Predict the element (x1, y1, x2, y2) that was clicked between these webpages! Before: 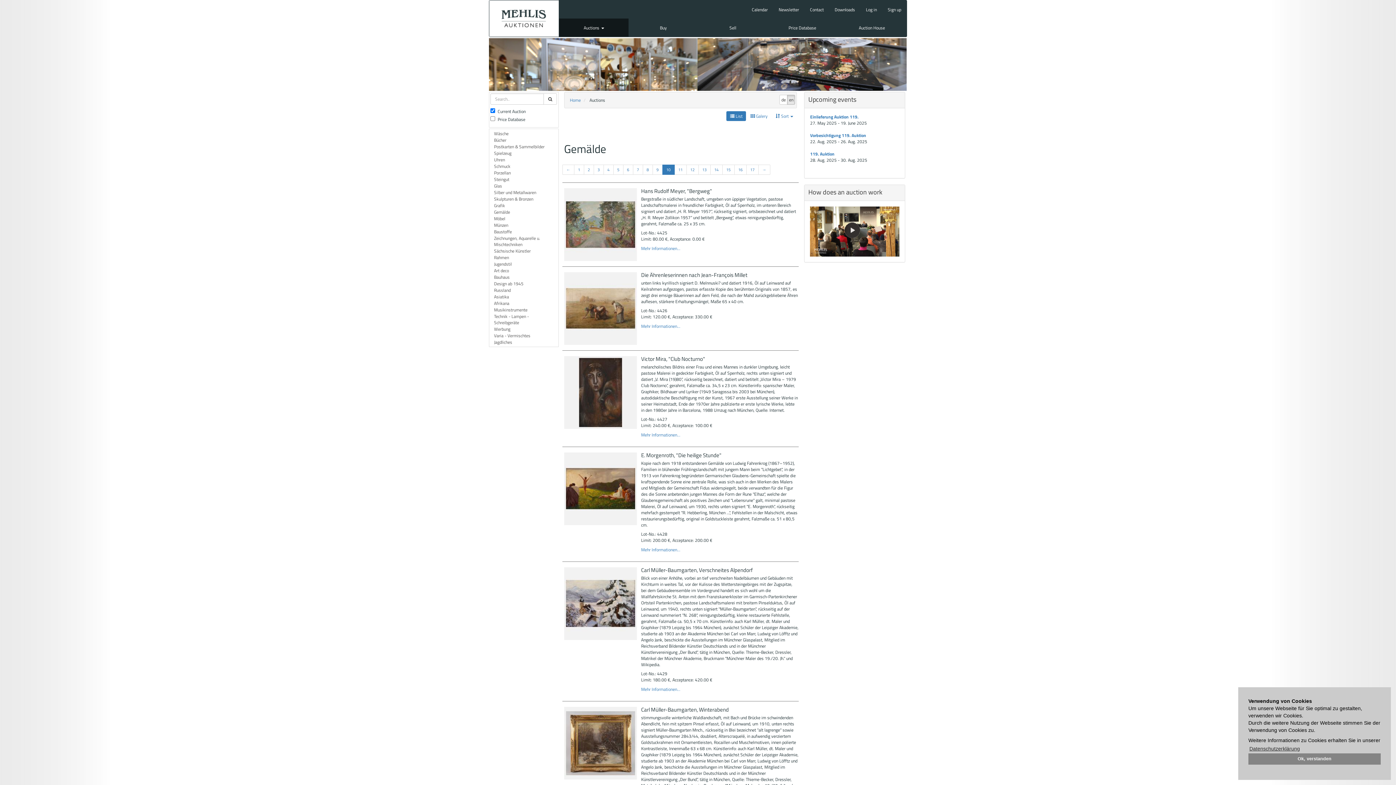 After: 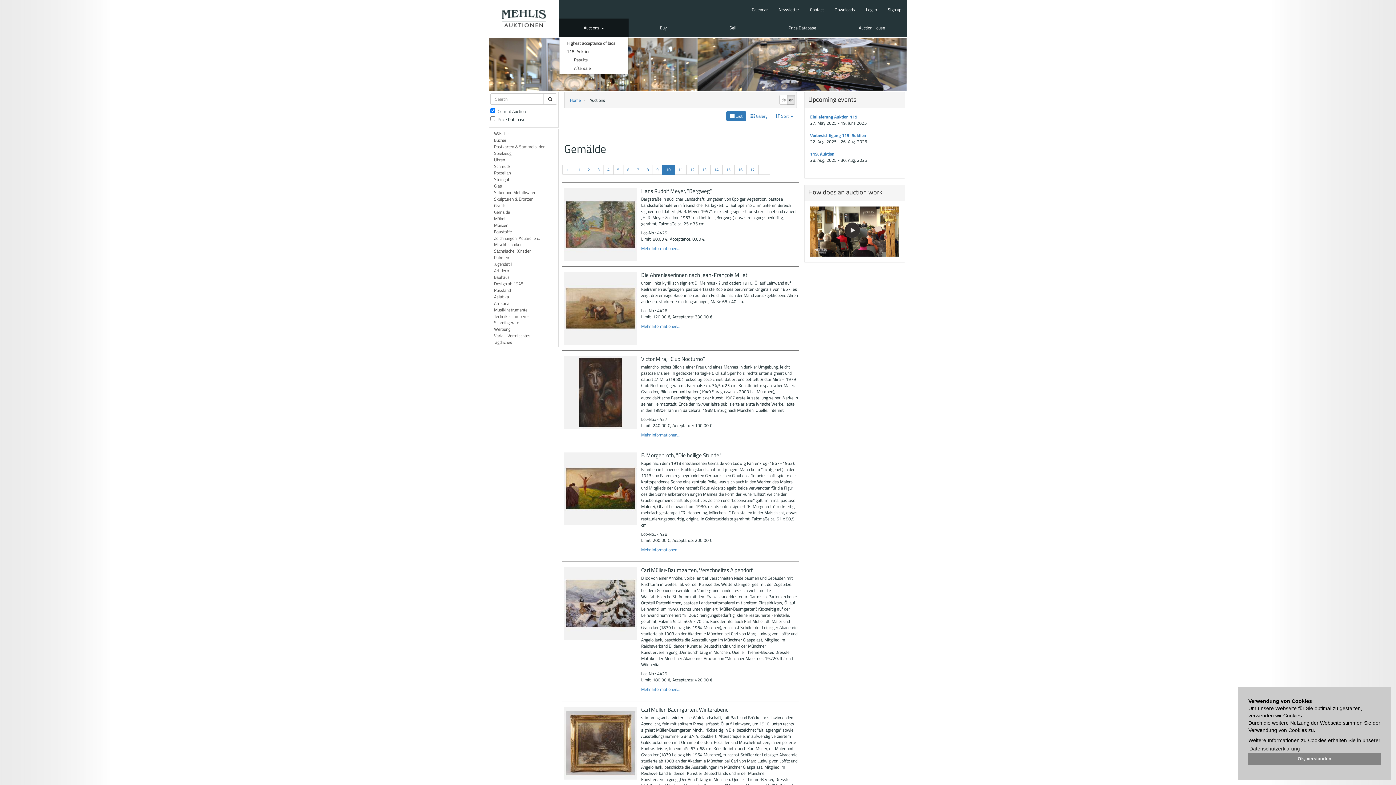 Action: bbox: (559, 18, 628, 36) label: Auctions 